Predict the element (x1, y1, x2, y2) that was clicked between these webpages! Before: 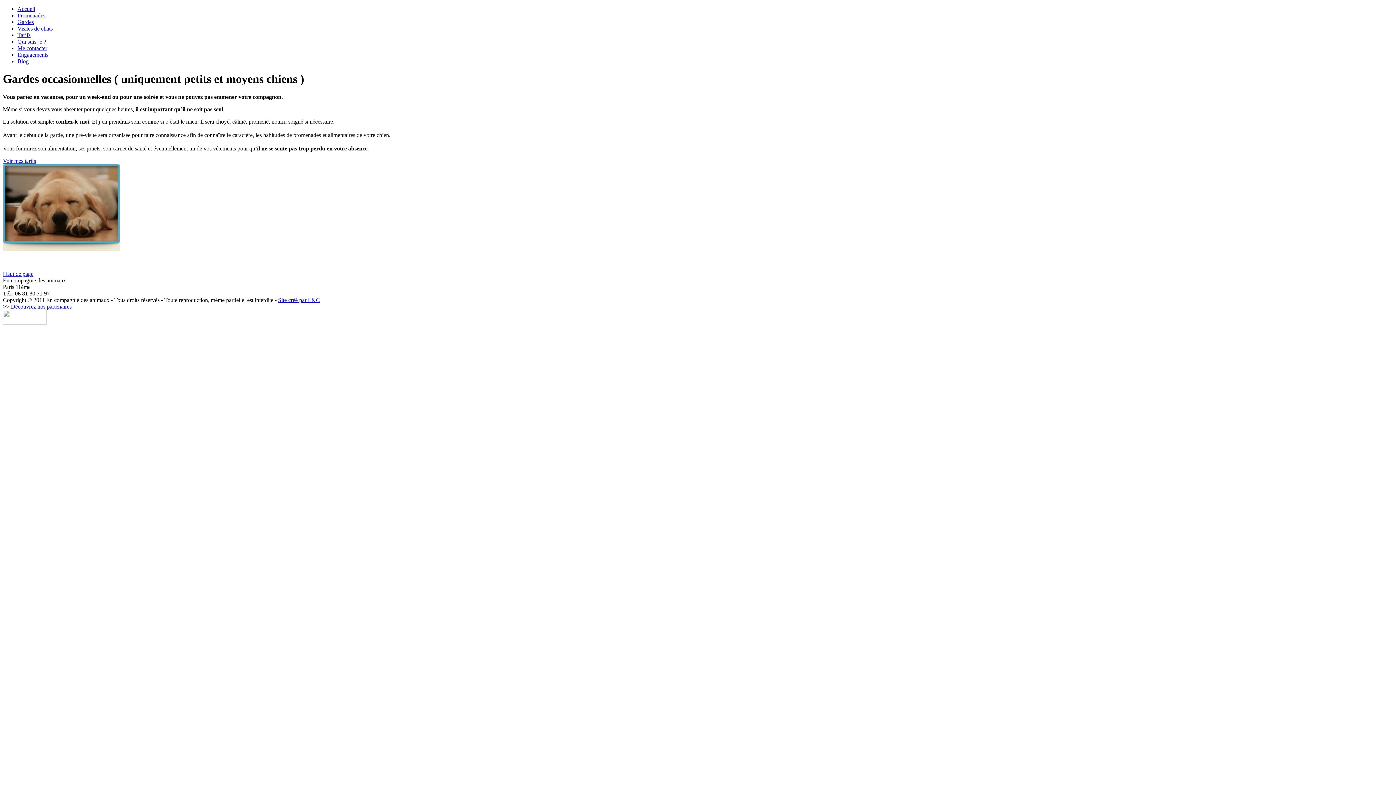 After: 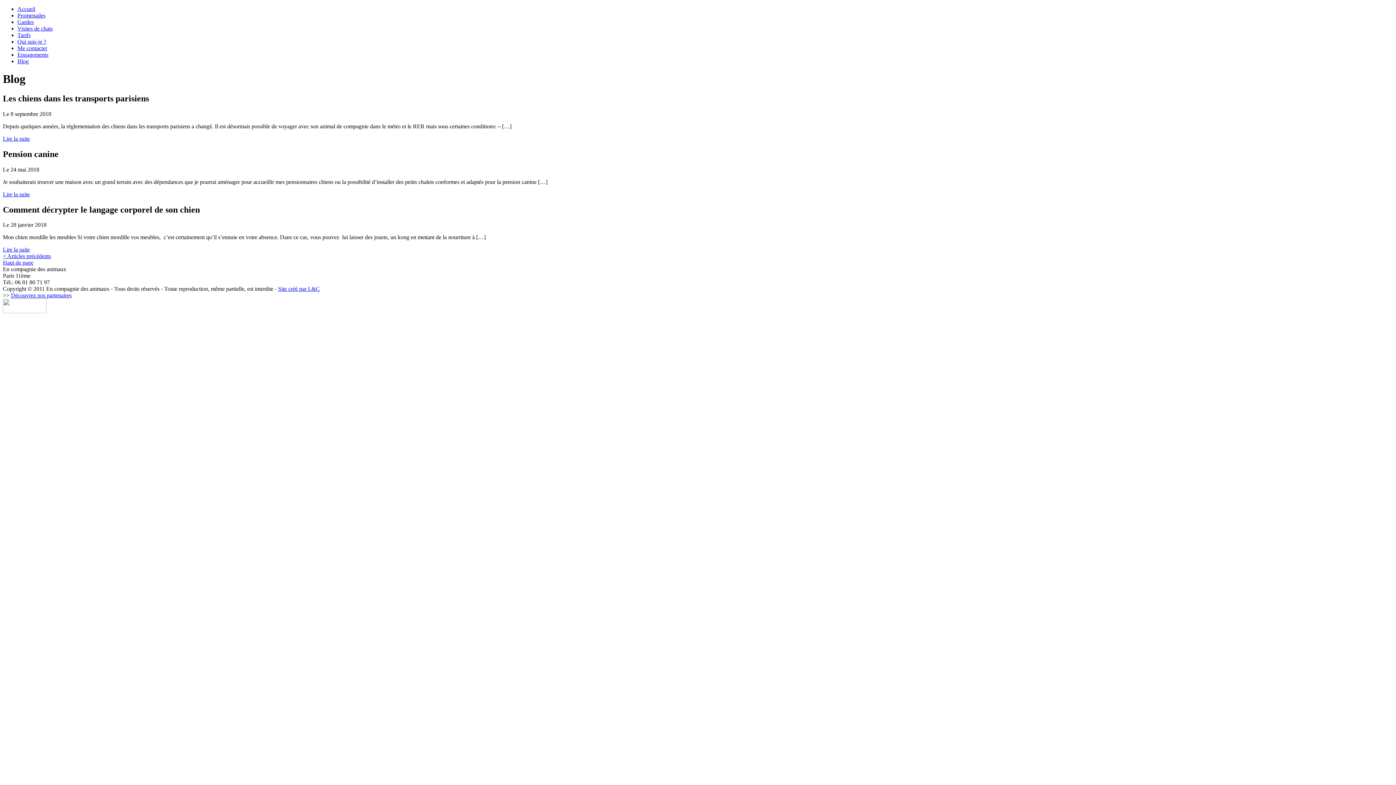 Action: label: Blog bbox: (17, 58, 28, 64)